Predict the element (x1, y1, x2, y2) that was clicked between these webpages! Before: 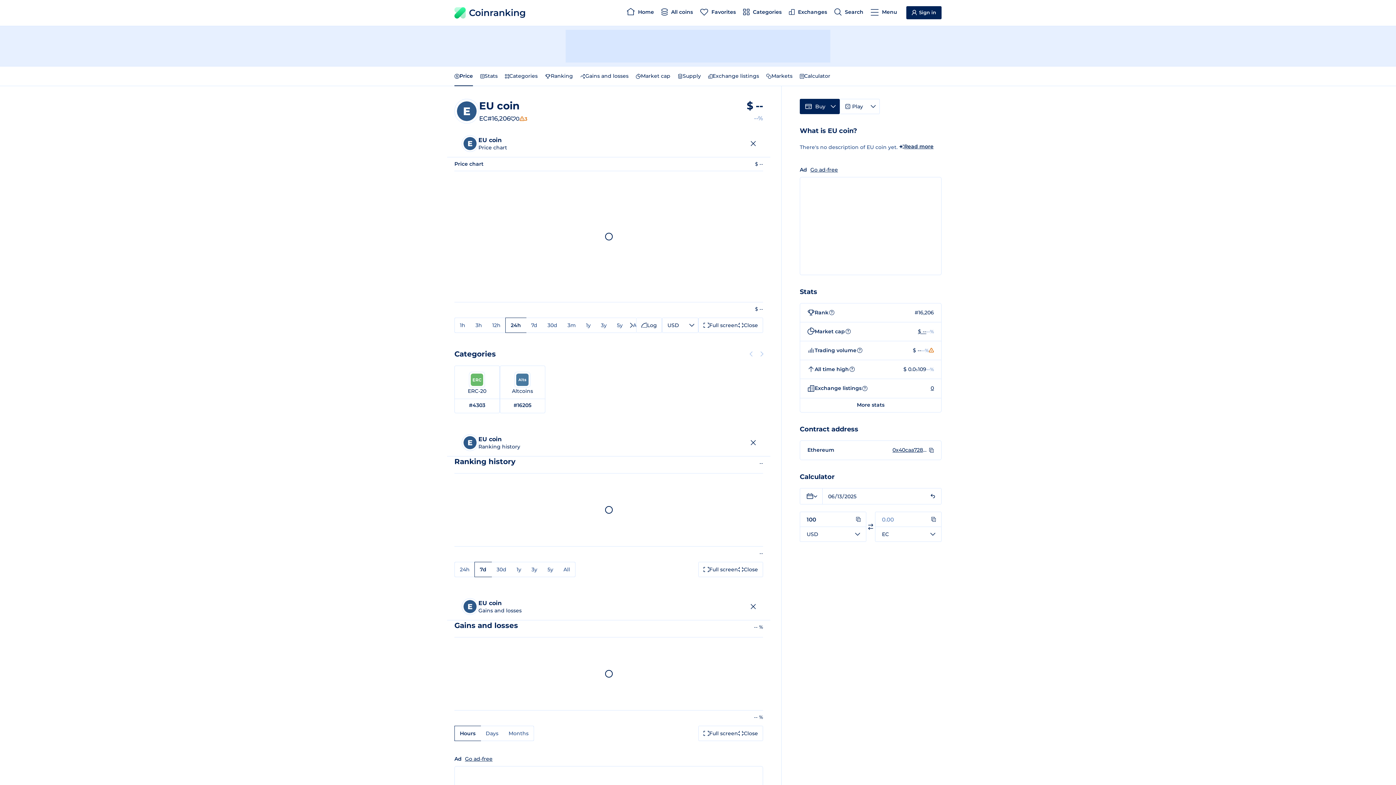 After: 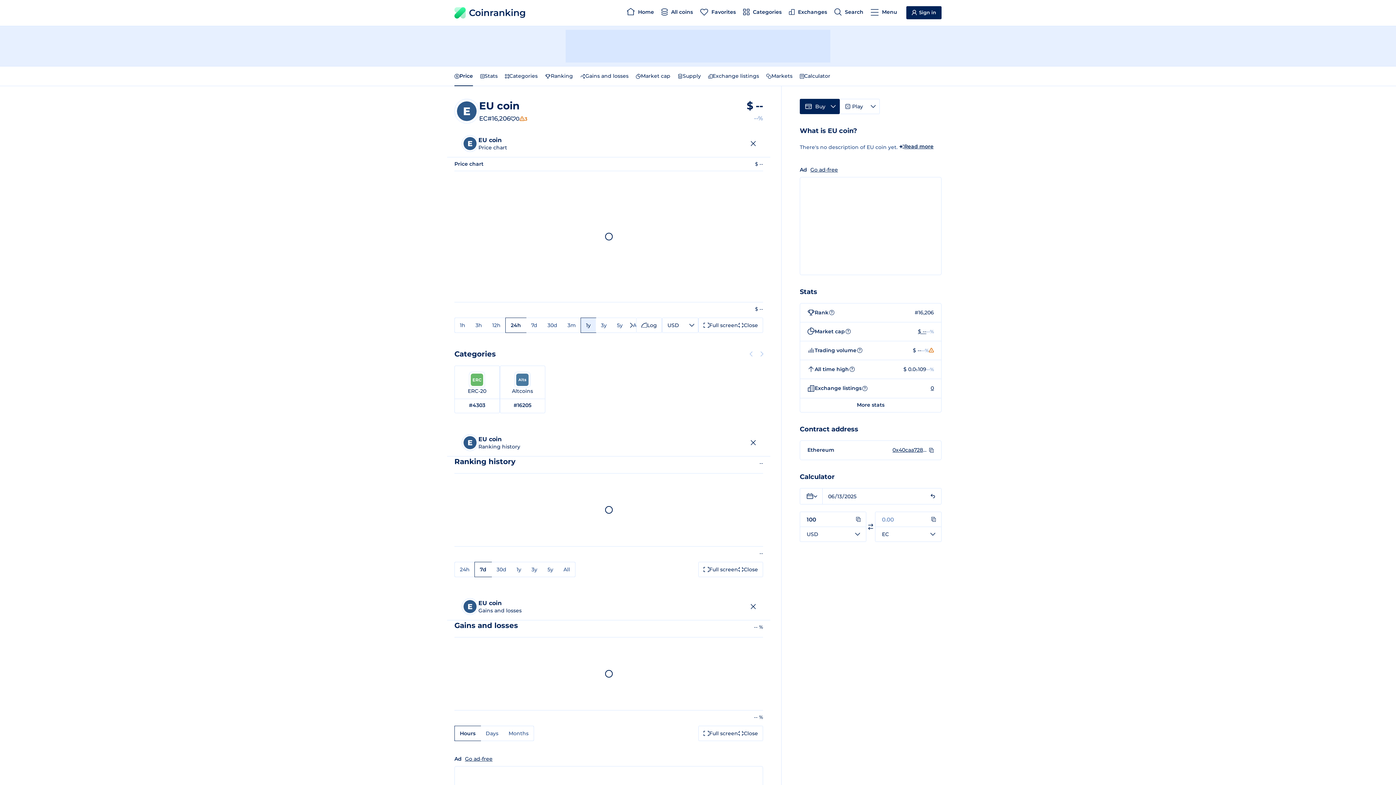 Action: bbox: (581, 318, 596, 332) label: 1y